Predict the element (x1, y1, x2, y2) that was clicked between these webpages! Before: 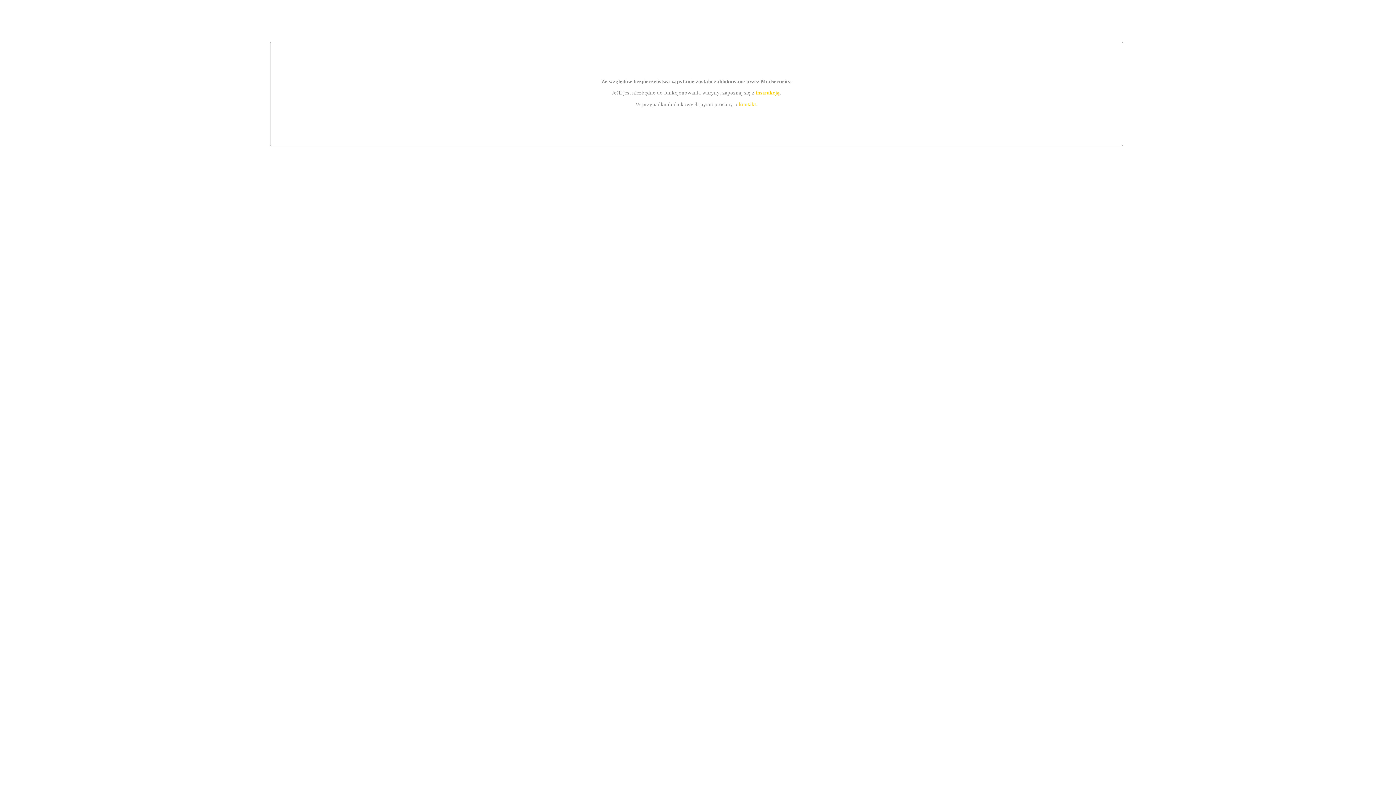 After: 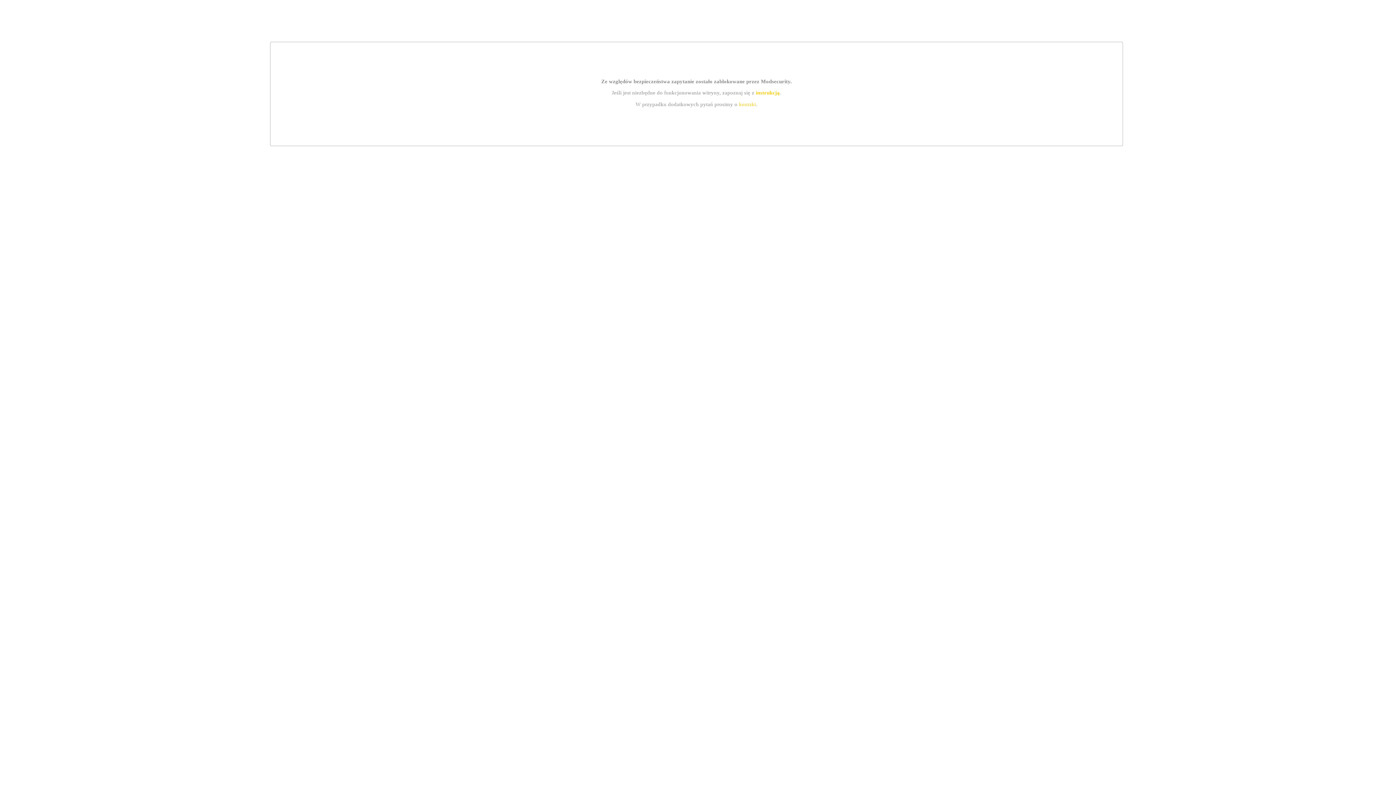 Action: bbox: (739, 101, 756, 107) label: kontakt